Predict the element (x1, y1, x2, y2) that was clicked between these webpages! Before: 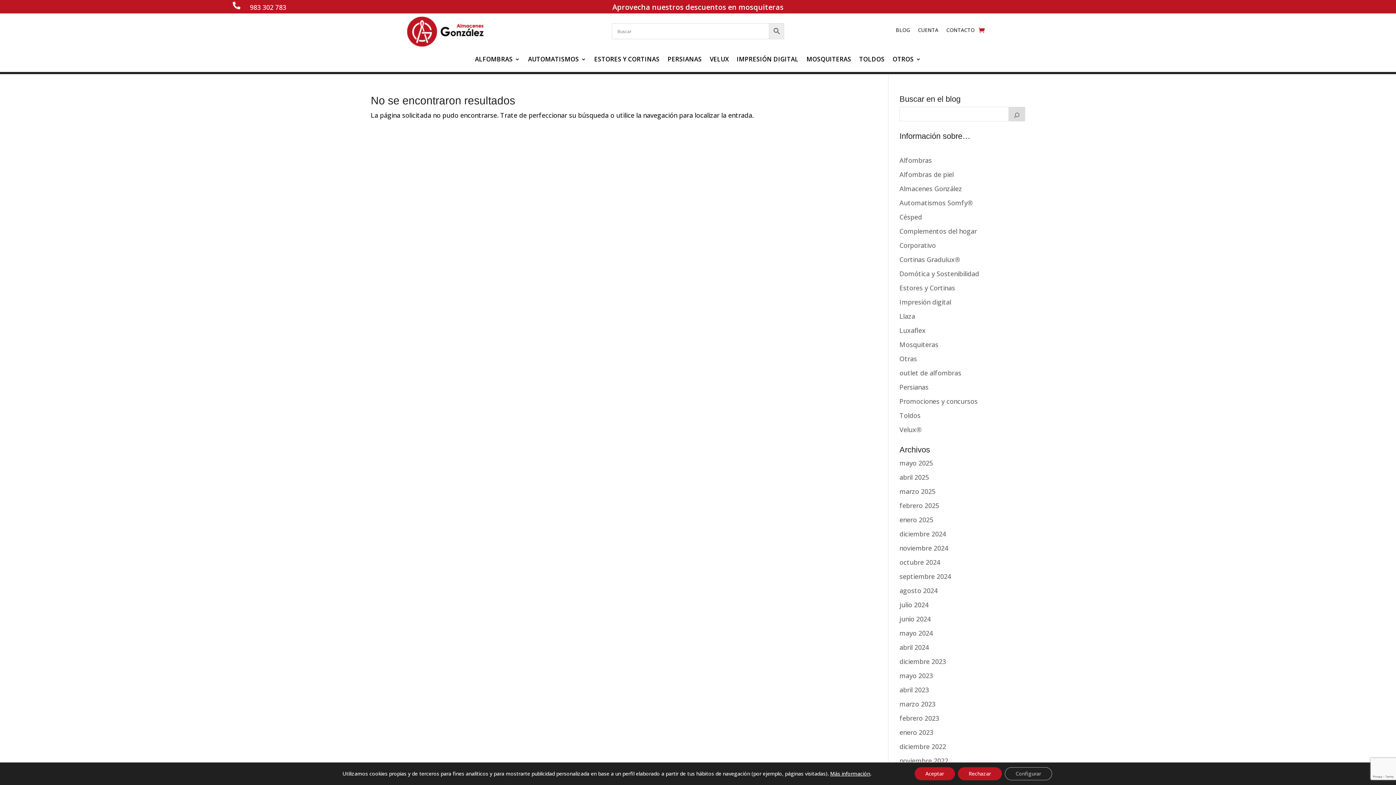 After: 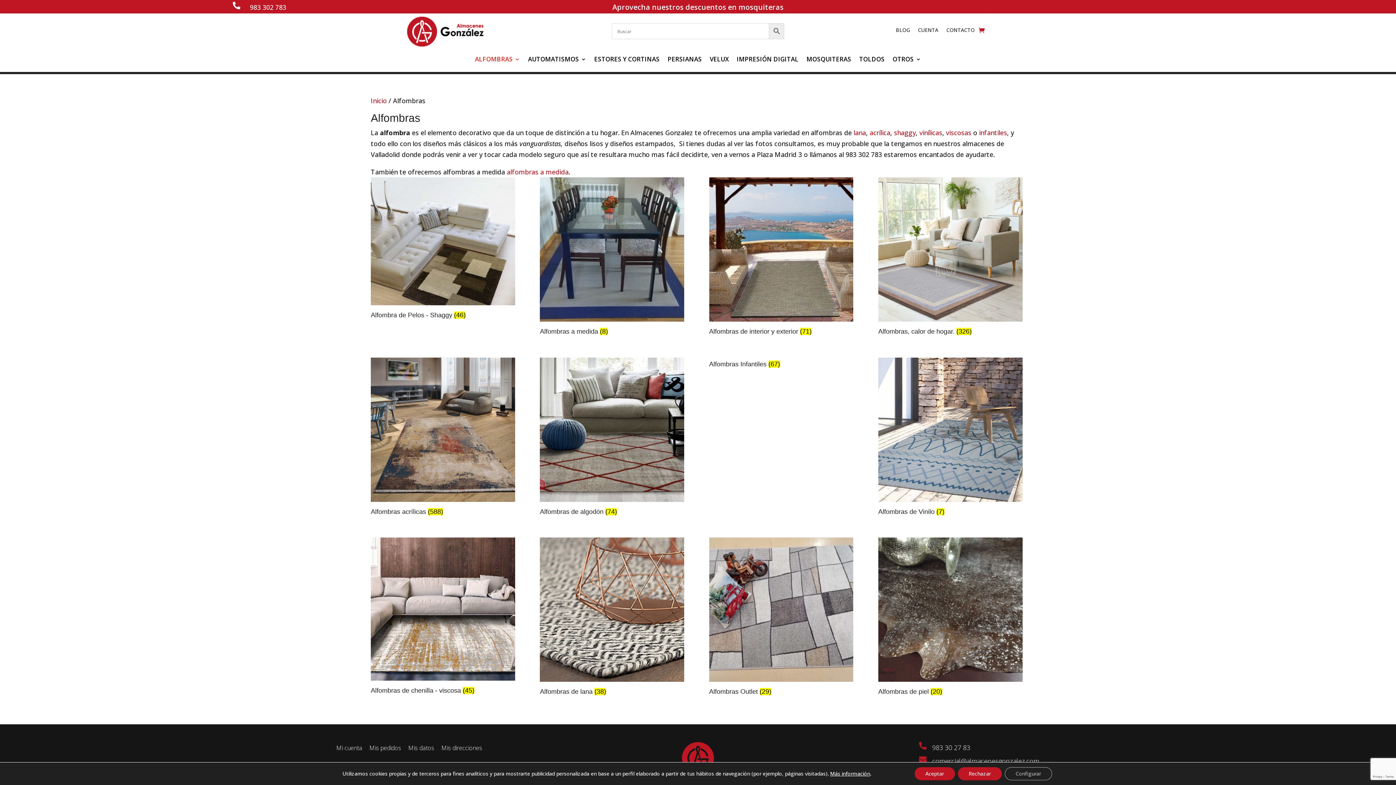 Action: bbox: (475, 56, 520, 64) label: ALFOMBRAS